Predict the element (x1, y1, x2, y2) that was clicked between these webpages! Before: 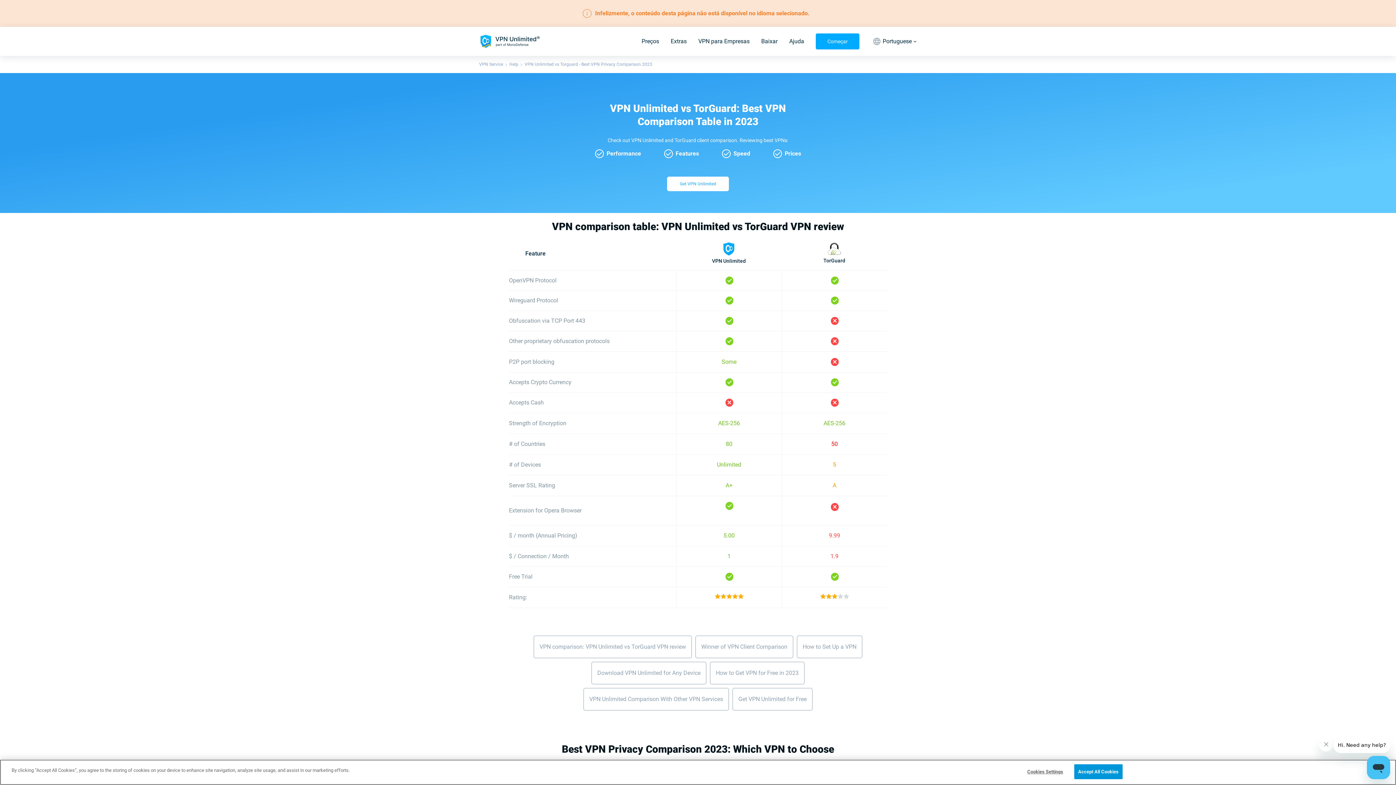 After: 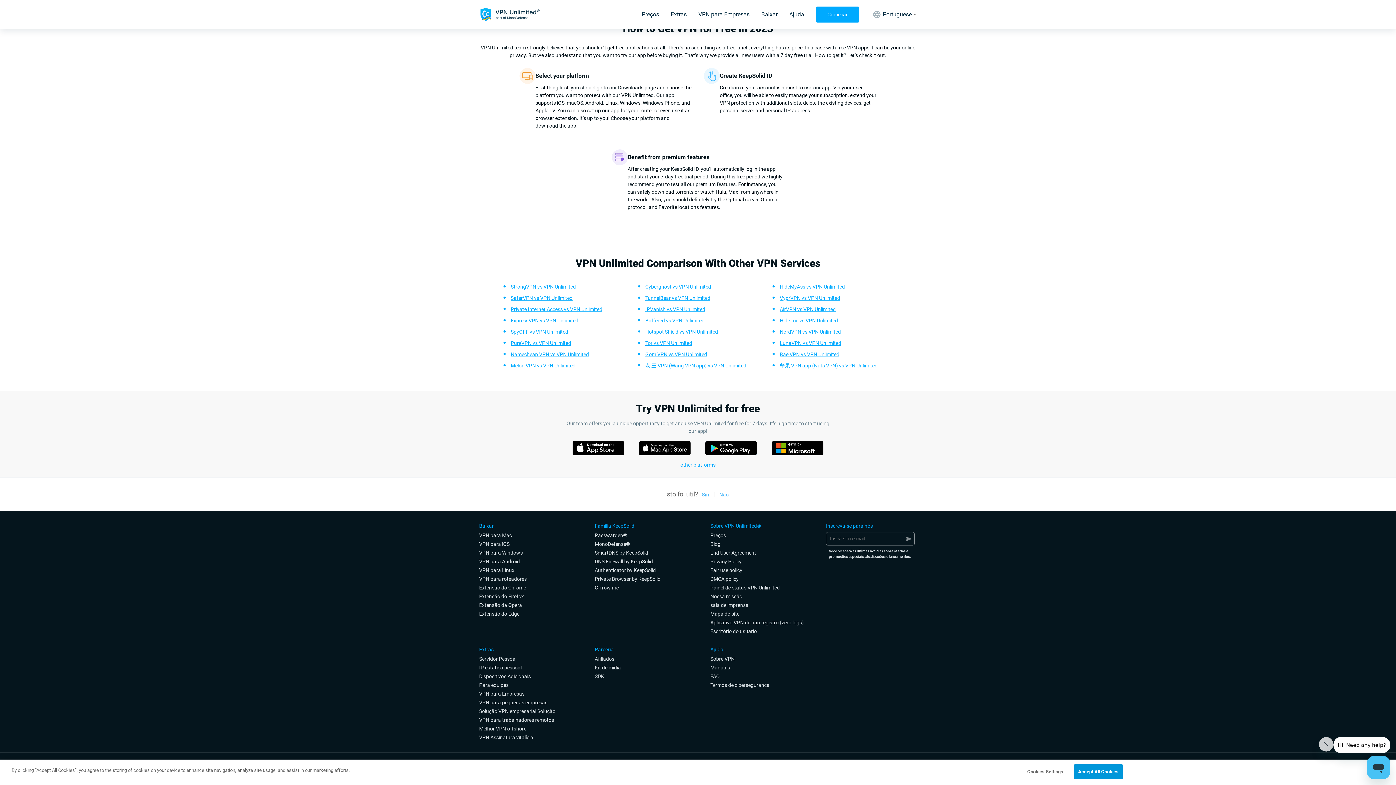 Action: label: VPN Unlimited Comparison With Other VPN Services bbox: (583, 688, 729, 710)